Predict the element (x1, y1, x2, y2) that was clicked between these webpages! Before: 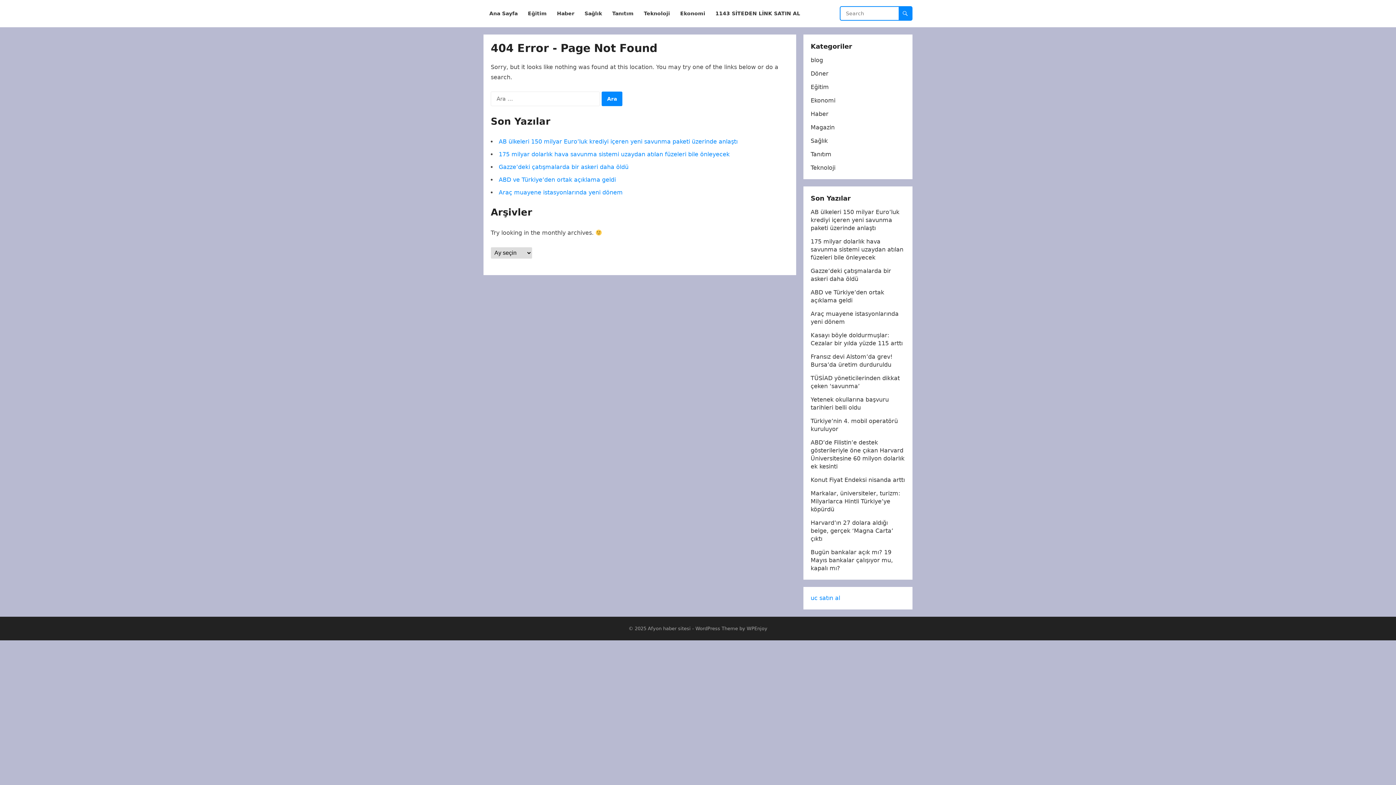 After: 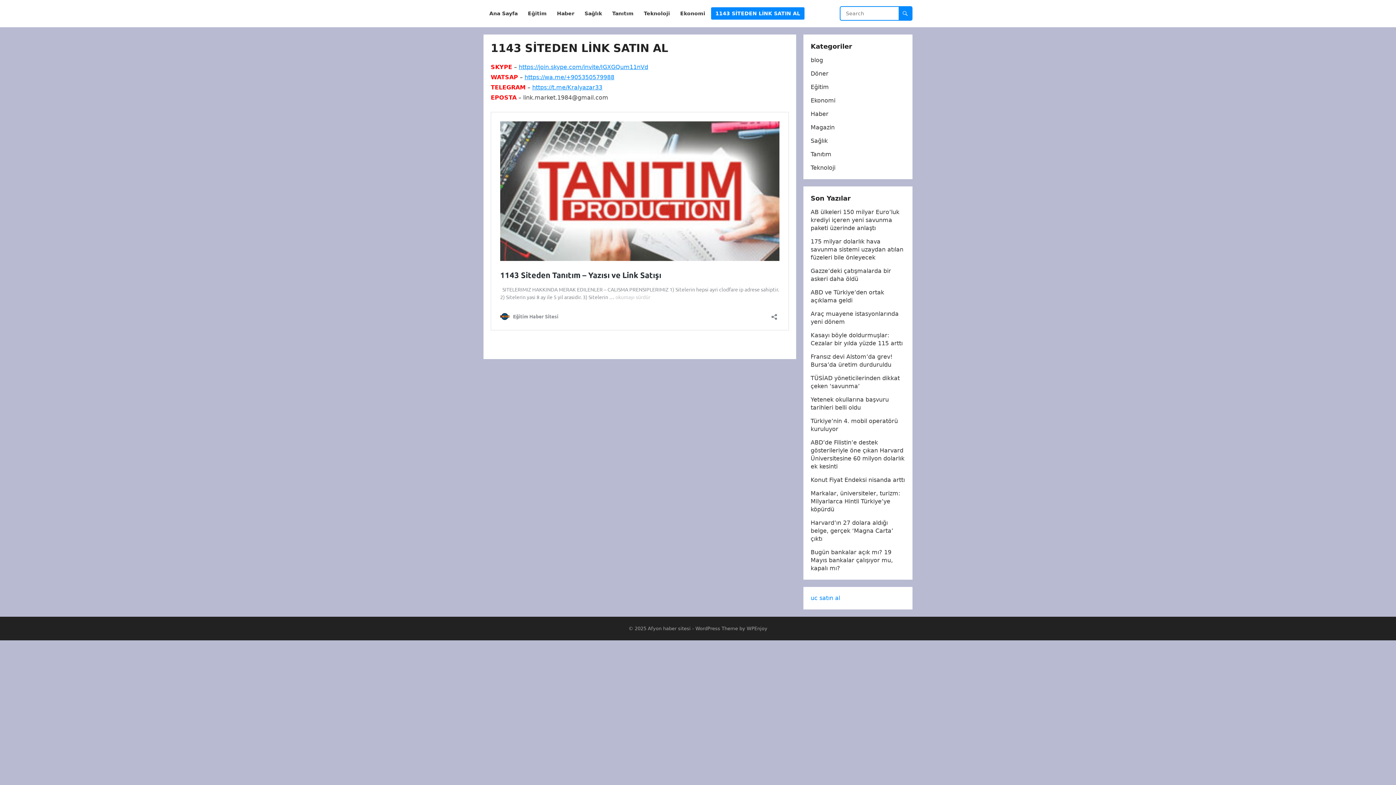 Action: label: 1143 SİTEDEN LİNK SATIN AL bbox: (711, 0, 804, 27)